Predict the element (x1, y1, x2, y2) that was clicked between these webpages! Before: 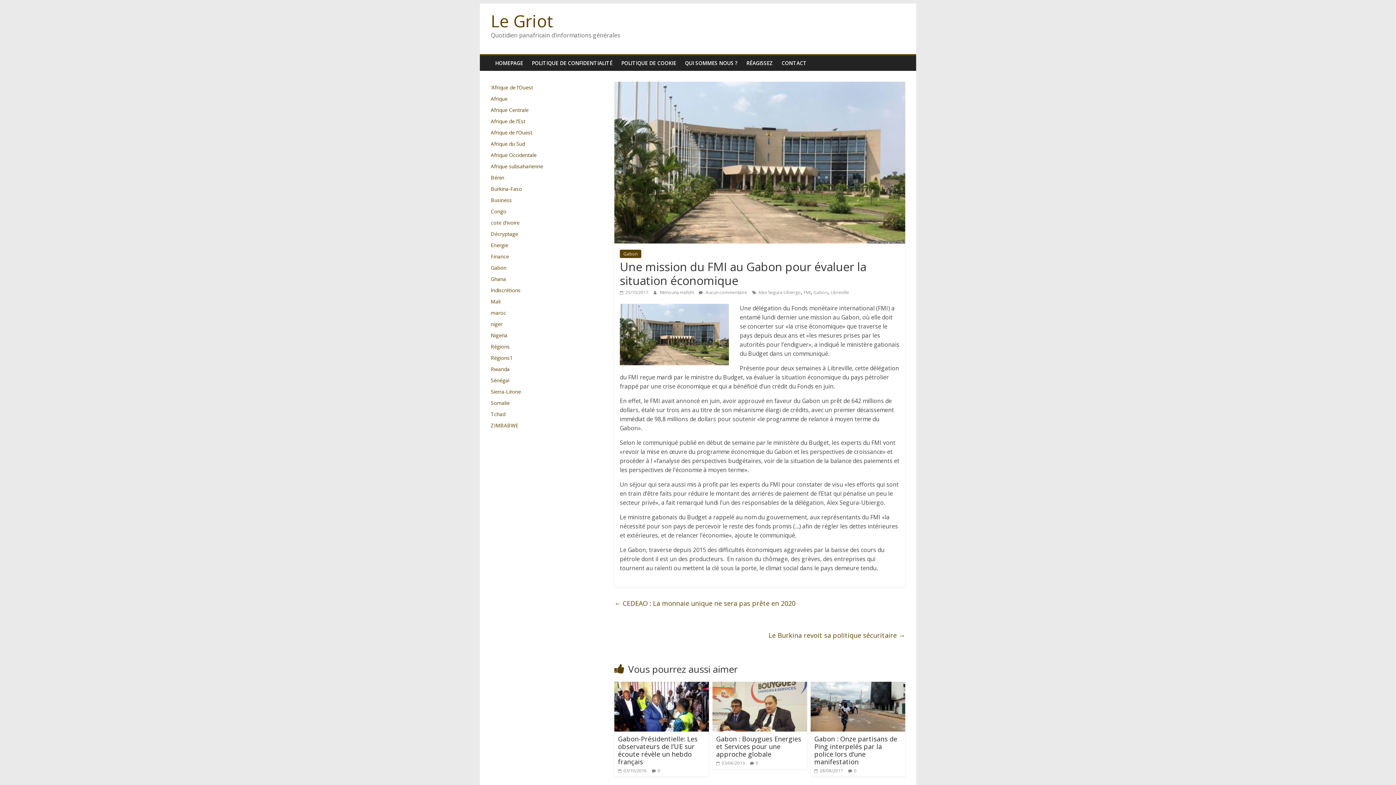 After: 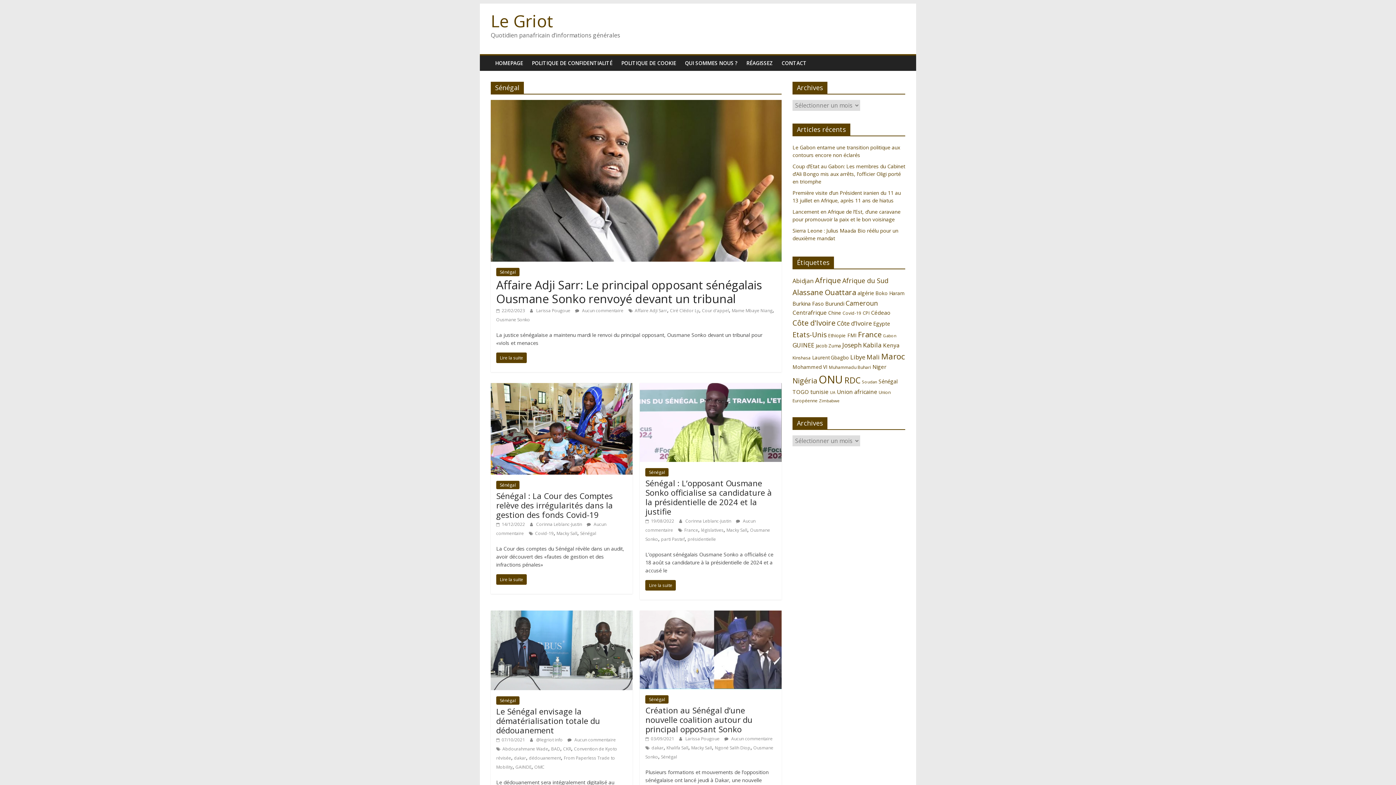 Action: label: Sénégal bbox: (490, 377, 509, 384)